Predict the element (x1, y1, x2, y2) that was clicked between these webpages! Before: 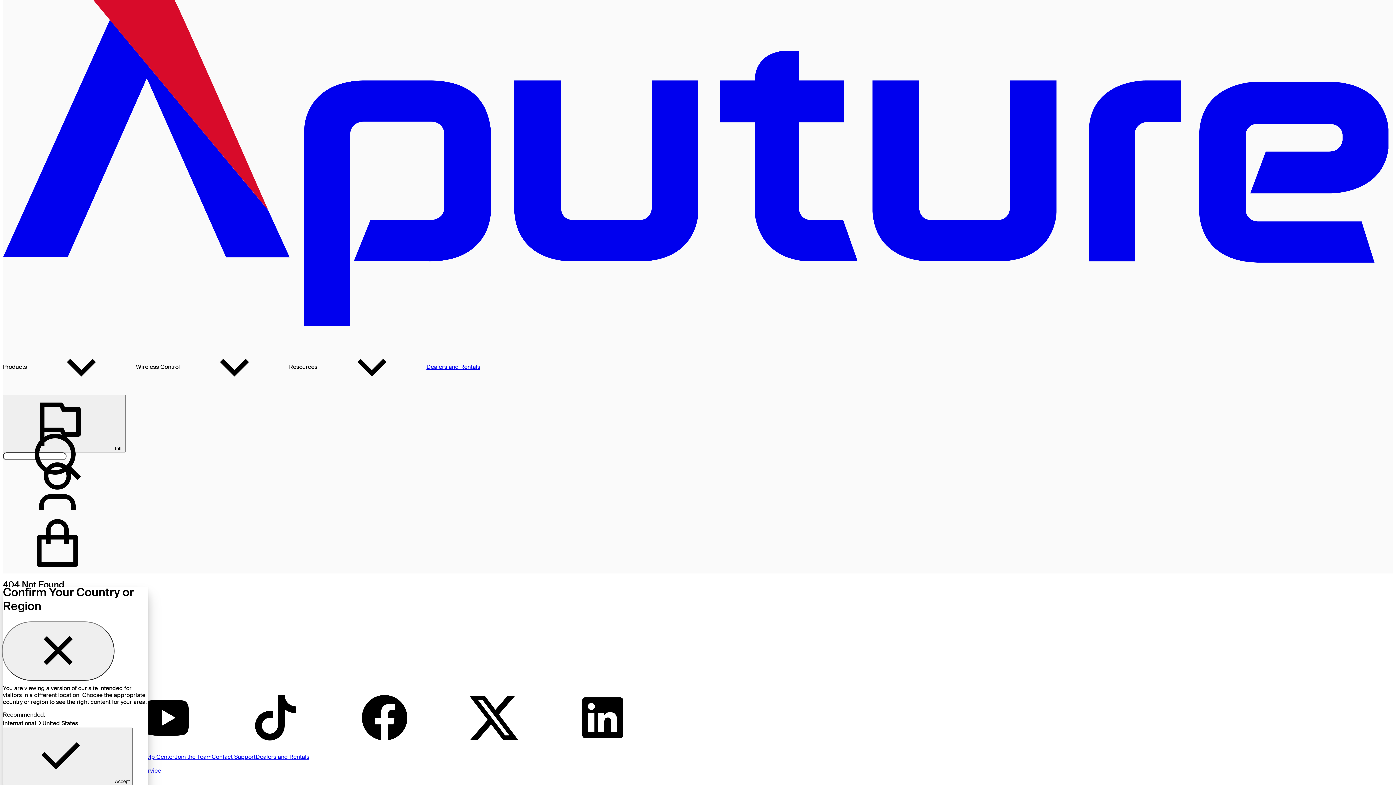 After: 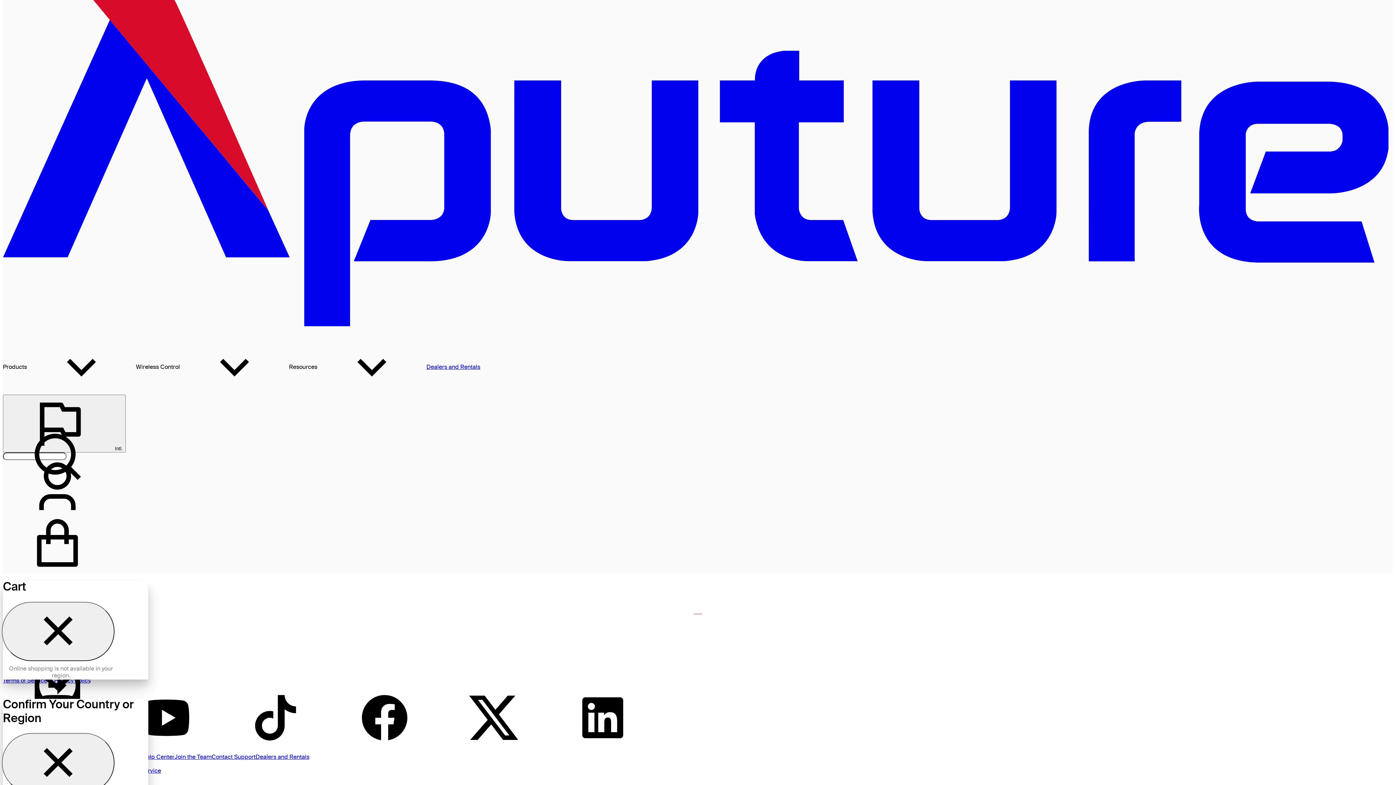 Action: bbox: (2, 517, 1393, 573)